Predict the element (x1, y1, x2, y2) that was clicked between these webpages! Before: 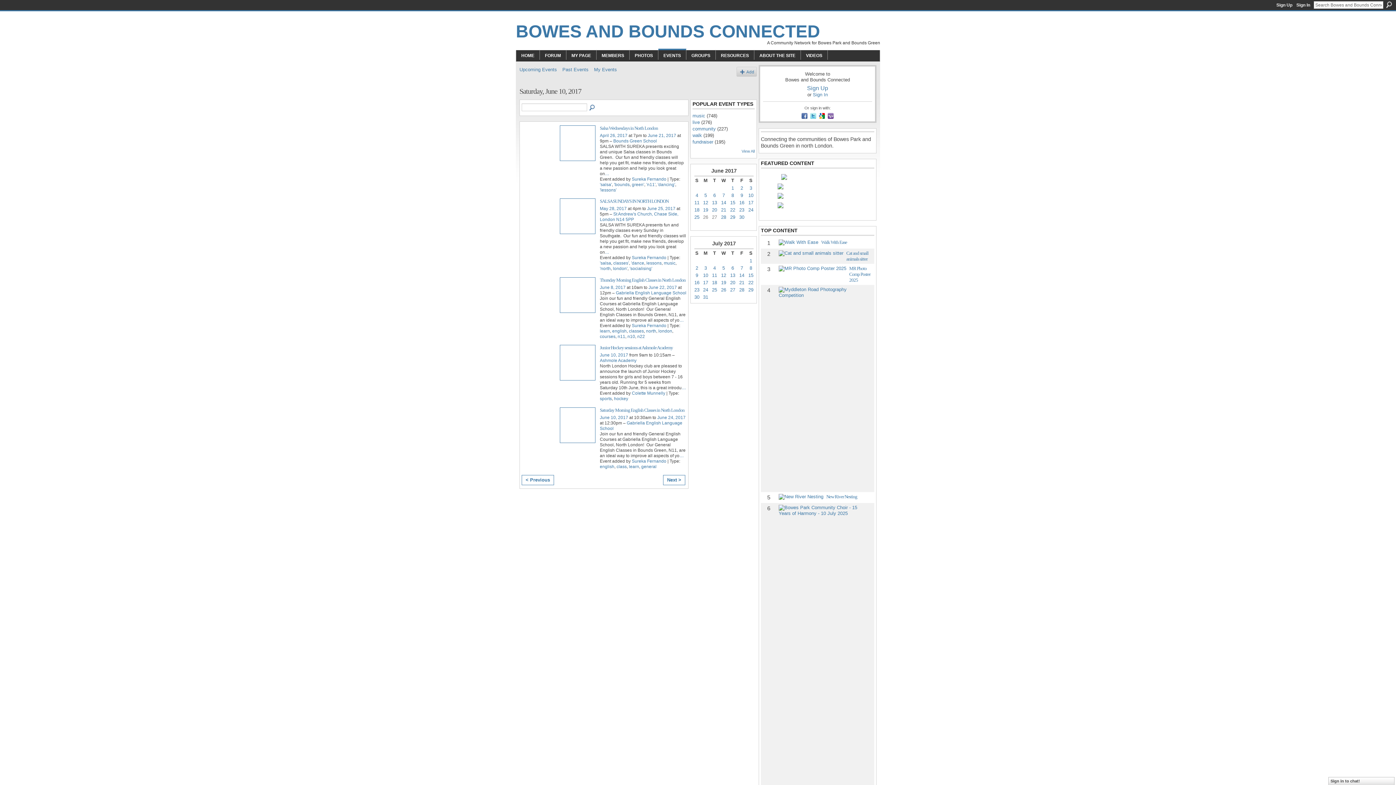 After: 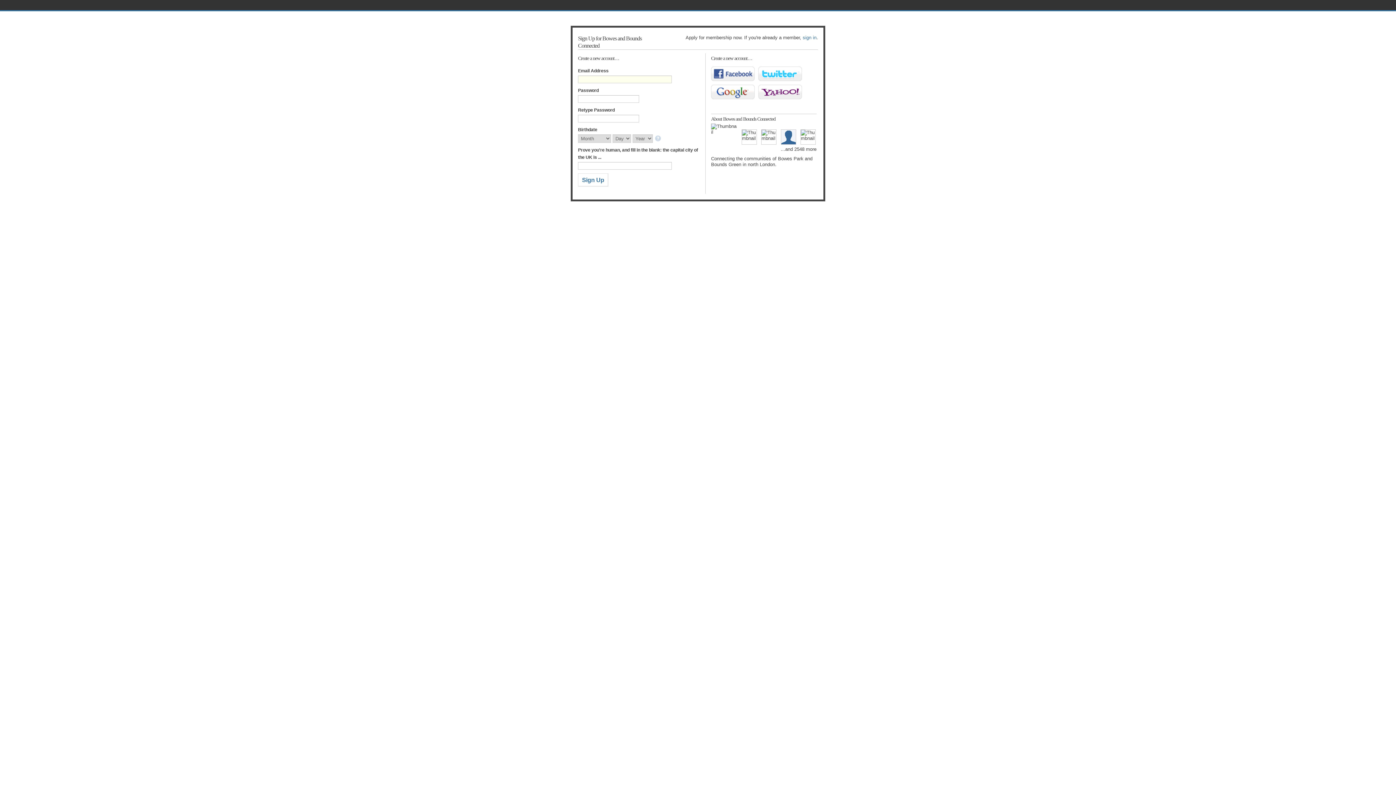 Action: bbox: (594, 66, 617, 72) label: My Events